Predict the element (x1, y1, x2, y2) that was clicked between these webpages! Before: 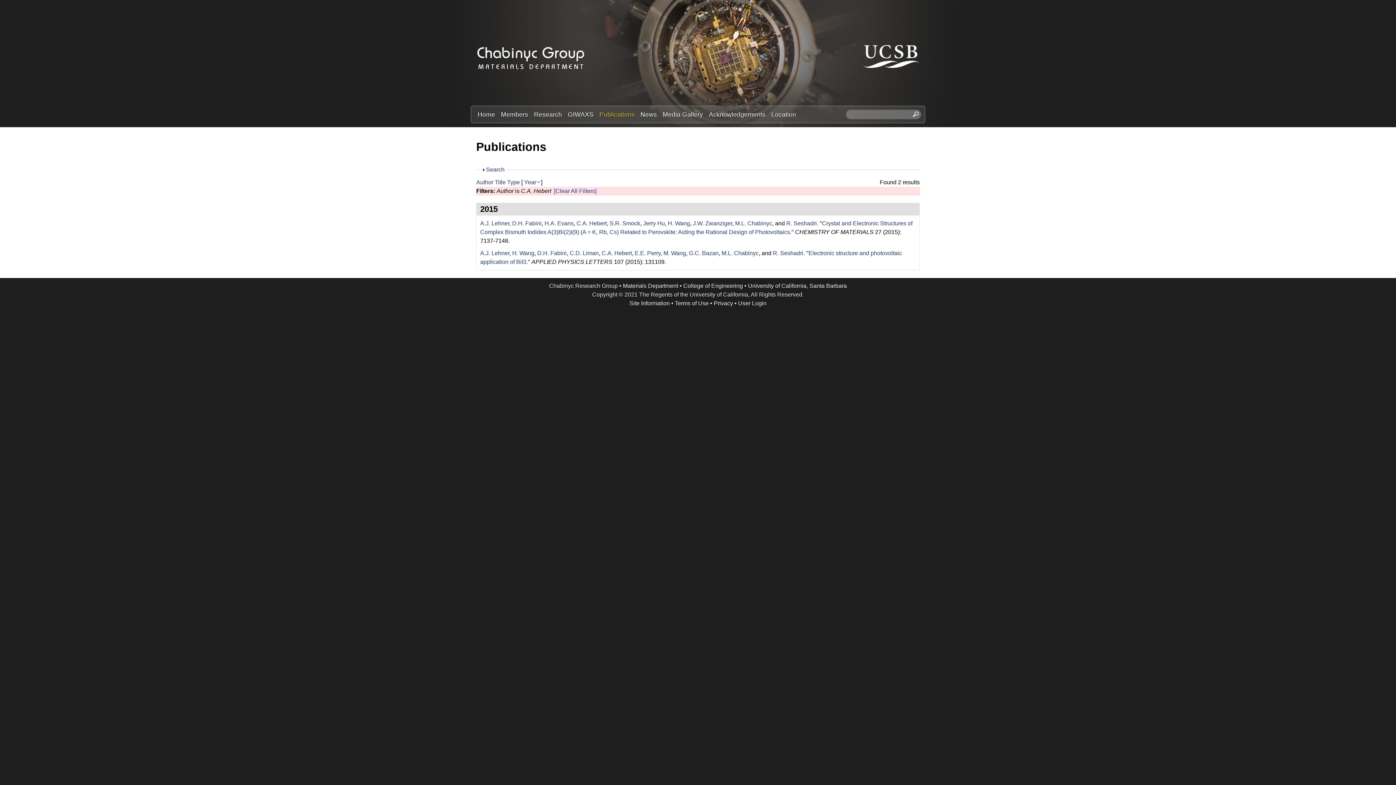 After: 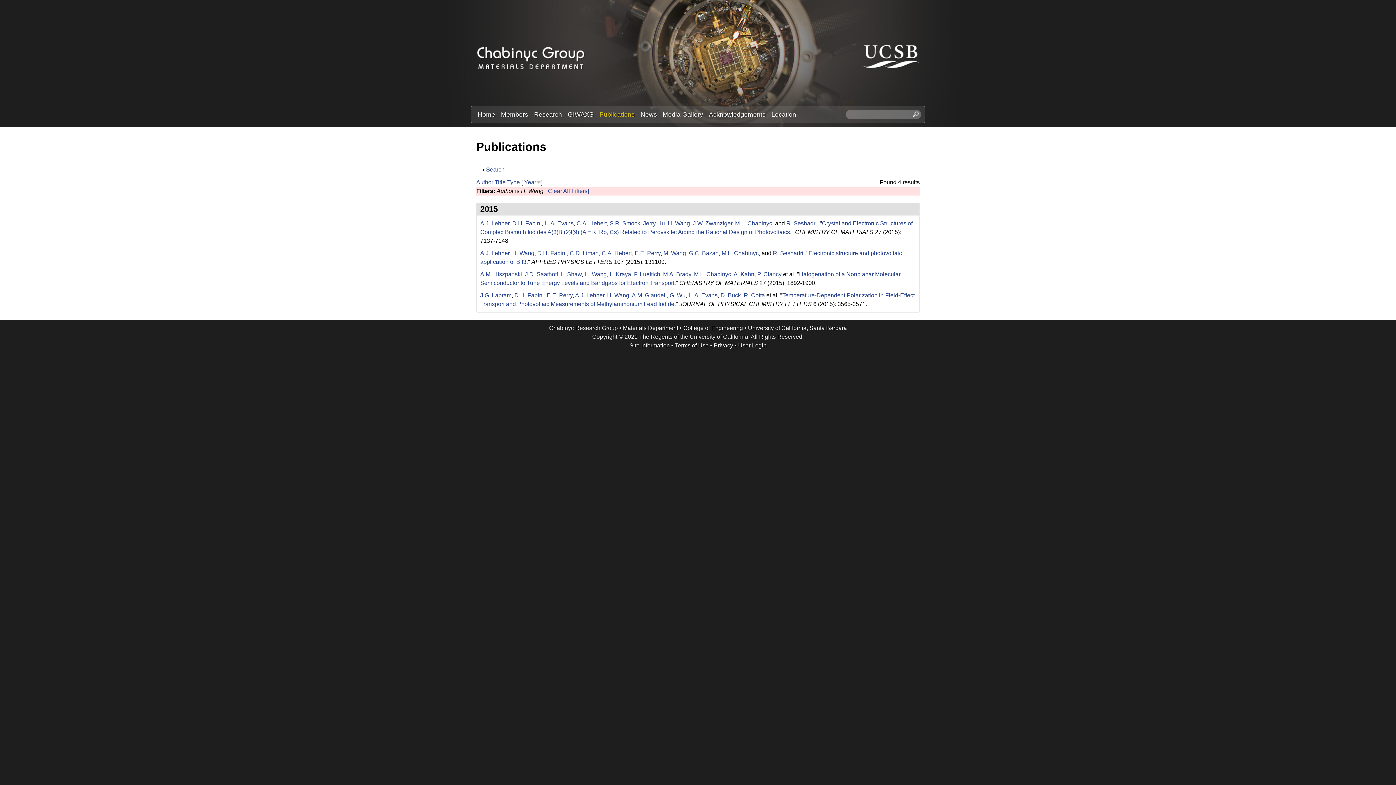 Action: bbox: (512, 250, 534, 256) label: H. Wang